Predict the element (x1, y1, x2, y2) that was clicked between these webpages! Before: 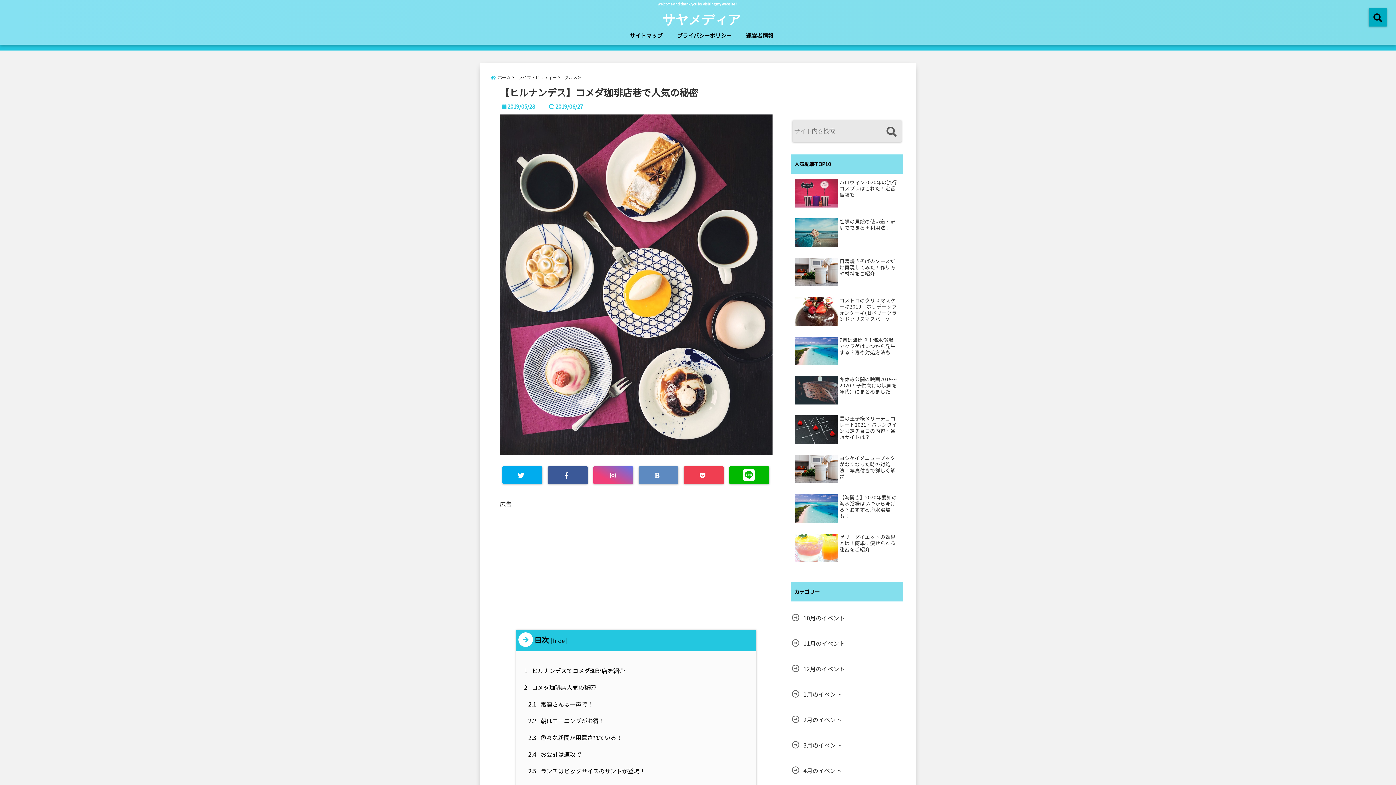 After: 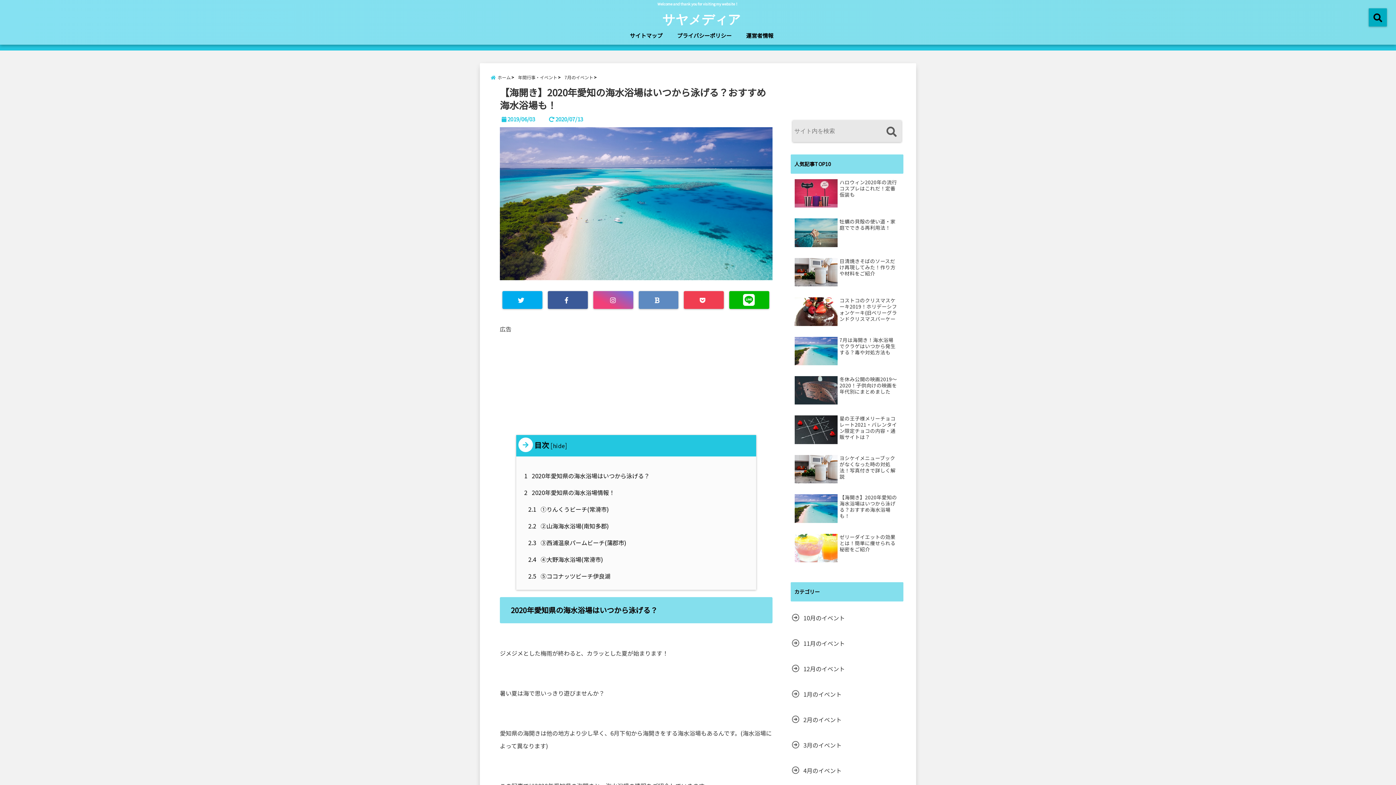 Action: bbox: (839, 494, 898, 520) label: 【海開き】2020年愛知の海水浴場はいつから泳げる？おすすめ海水浴場も！